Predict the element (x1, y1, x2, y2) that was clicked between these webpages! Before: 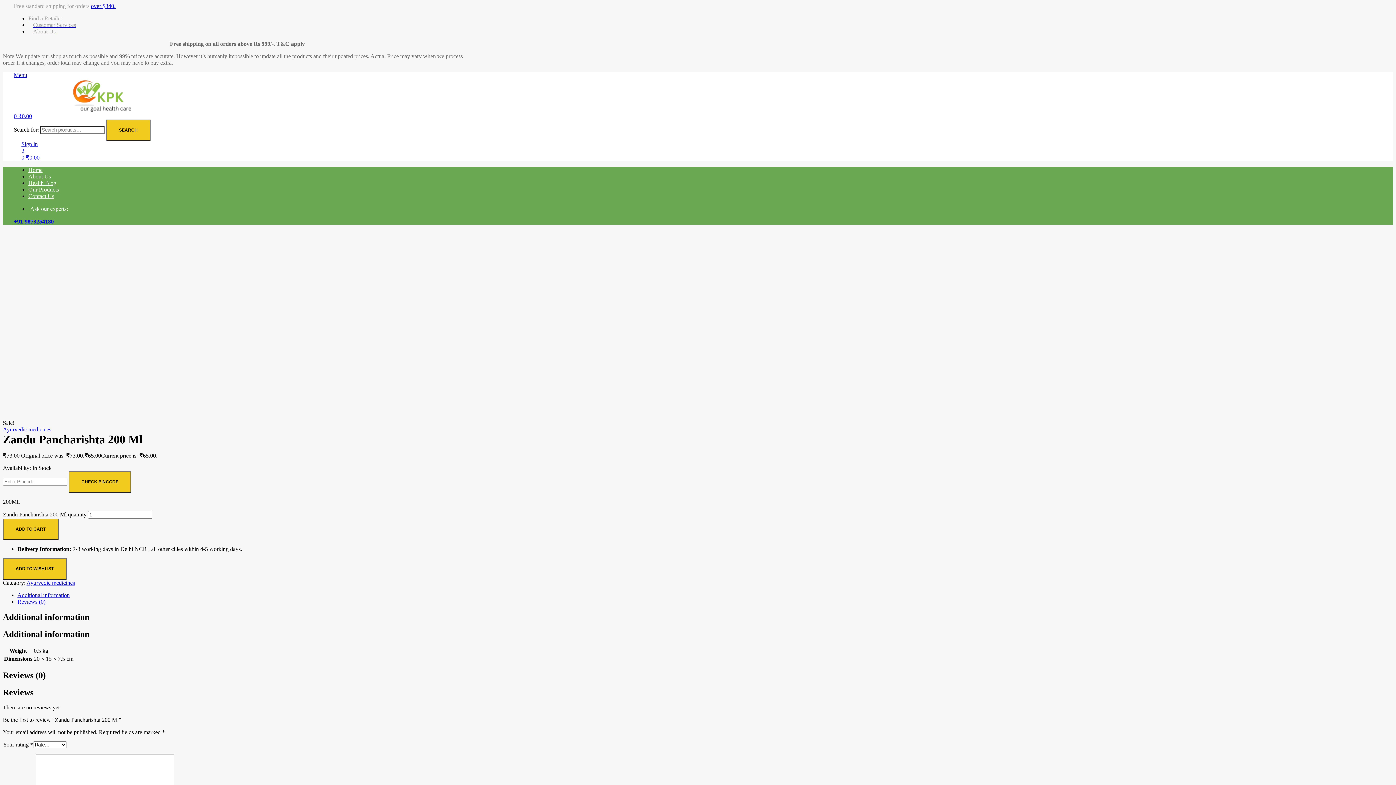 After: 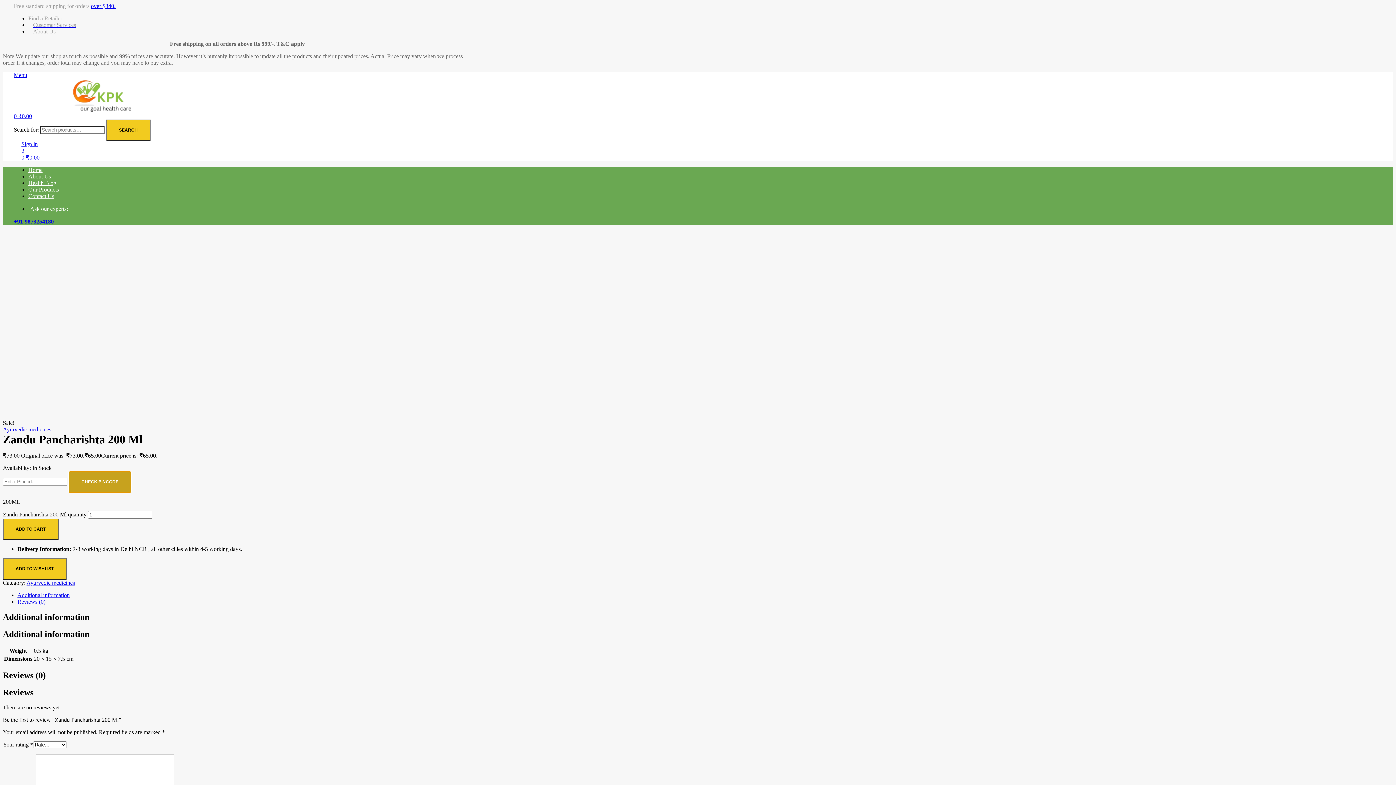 Action: bbox: (68, 471, 131, 493) label: CHECK PINCODE